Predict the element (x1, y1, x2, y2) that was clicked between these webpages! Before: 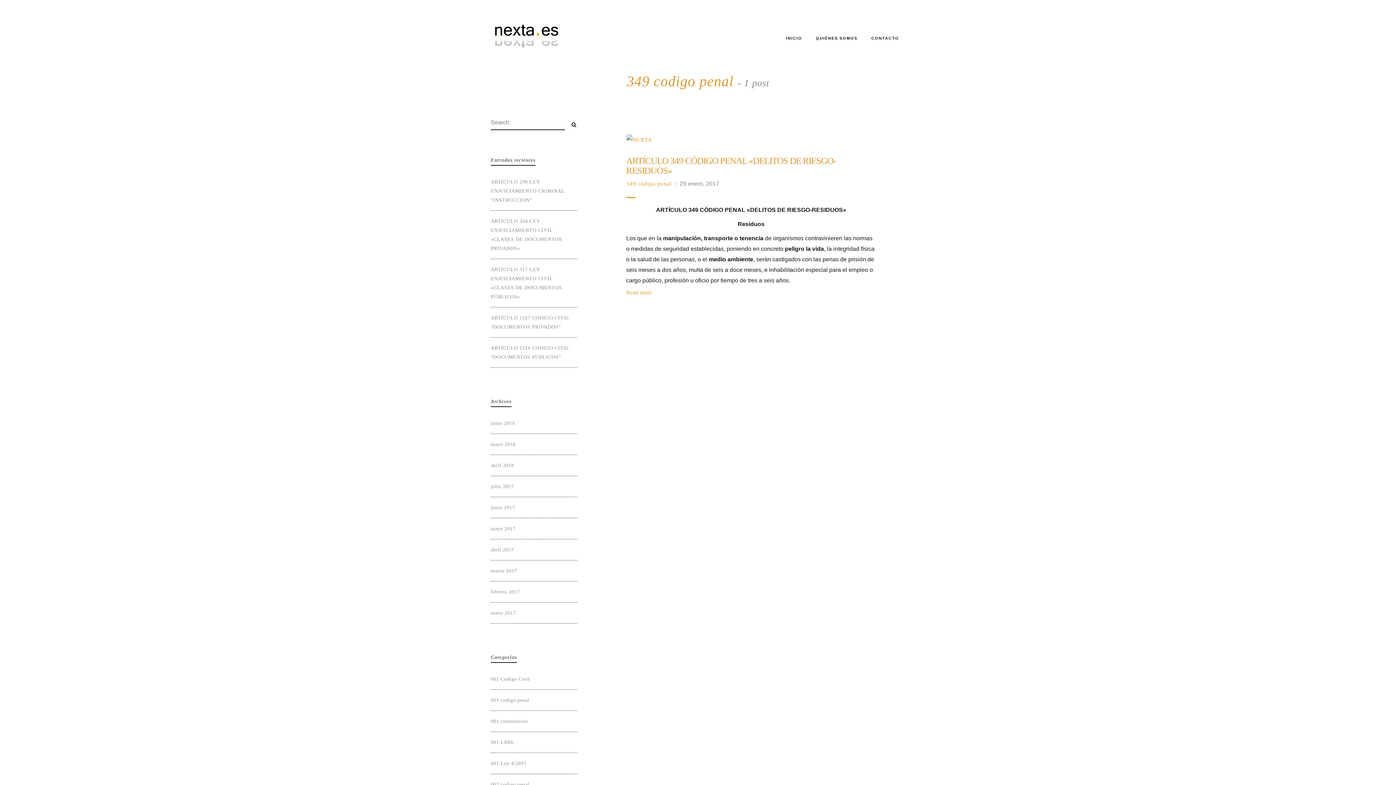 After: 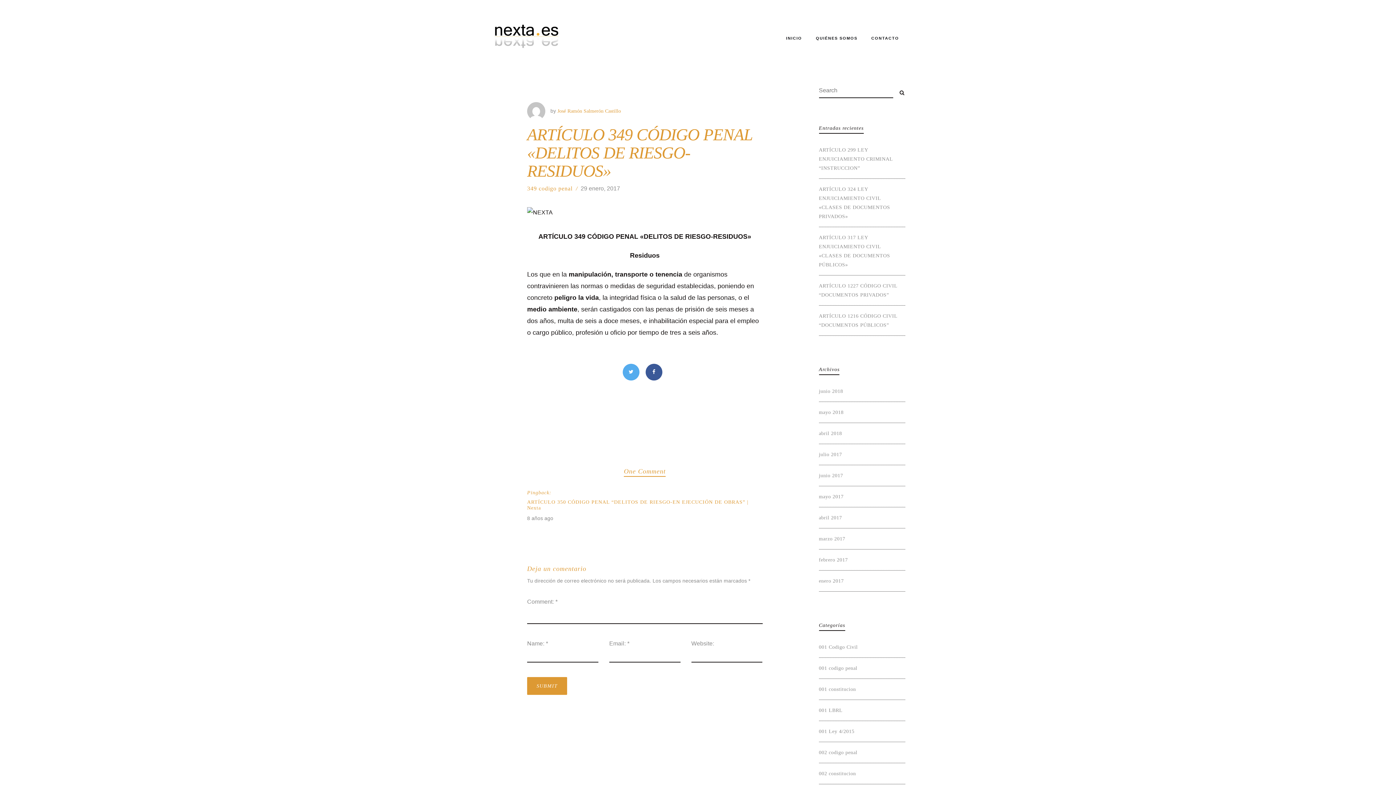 Action: label: Read more bbox: (626, 287, 651, 297)